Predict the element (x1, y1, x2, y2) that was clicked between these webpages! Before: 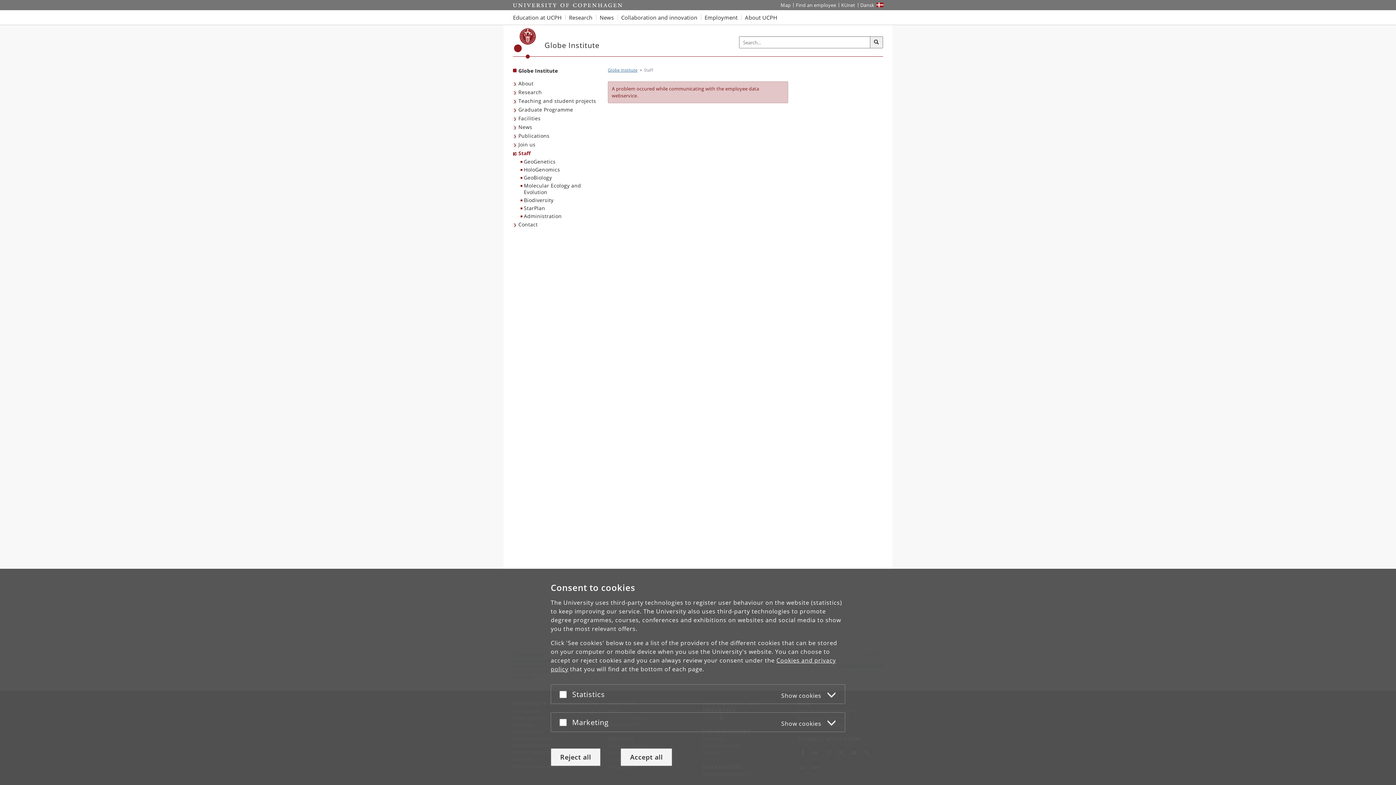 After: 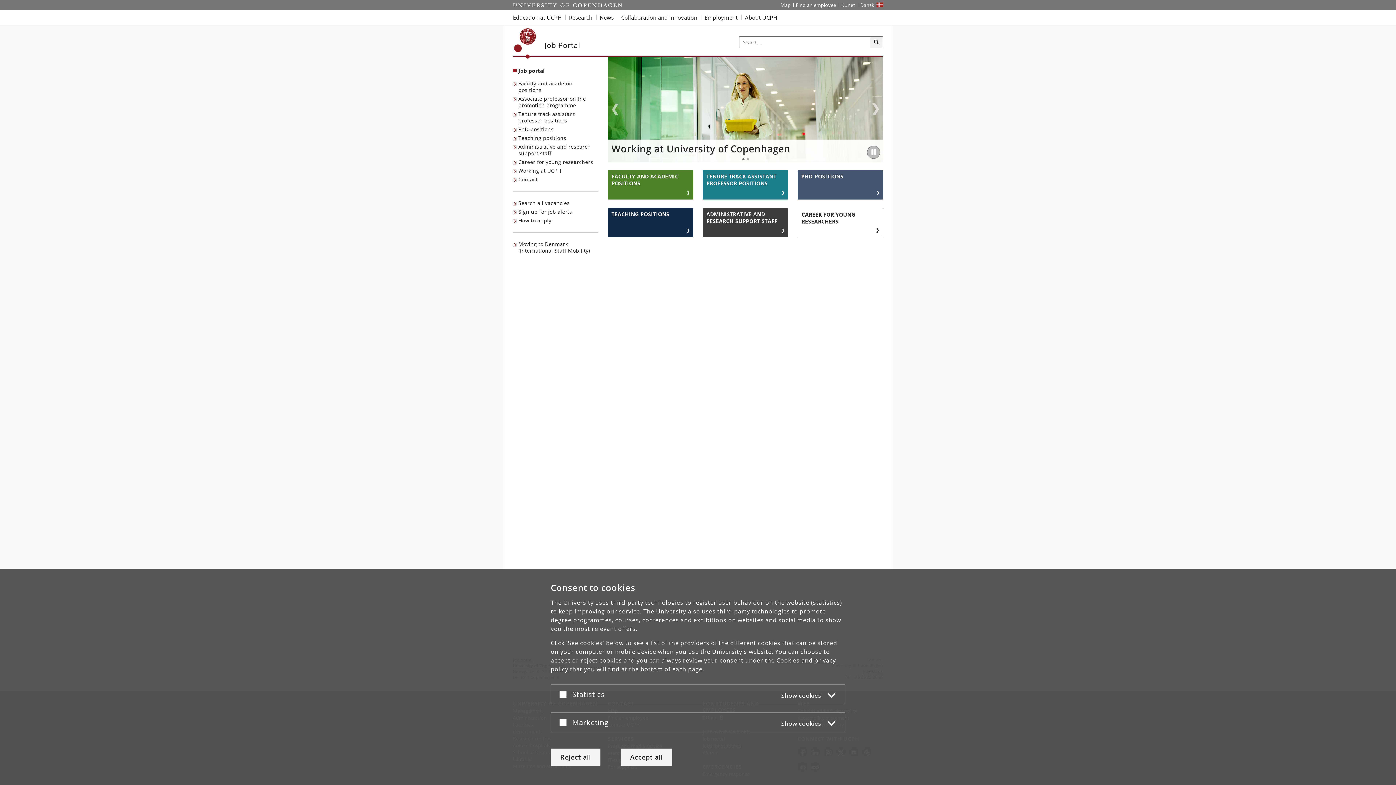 Action: bbox: (701, 10, 741, 24) label: Employment at UCPH